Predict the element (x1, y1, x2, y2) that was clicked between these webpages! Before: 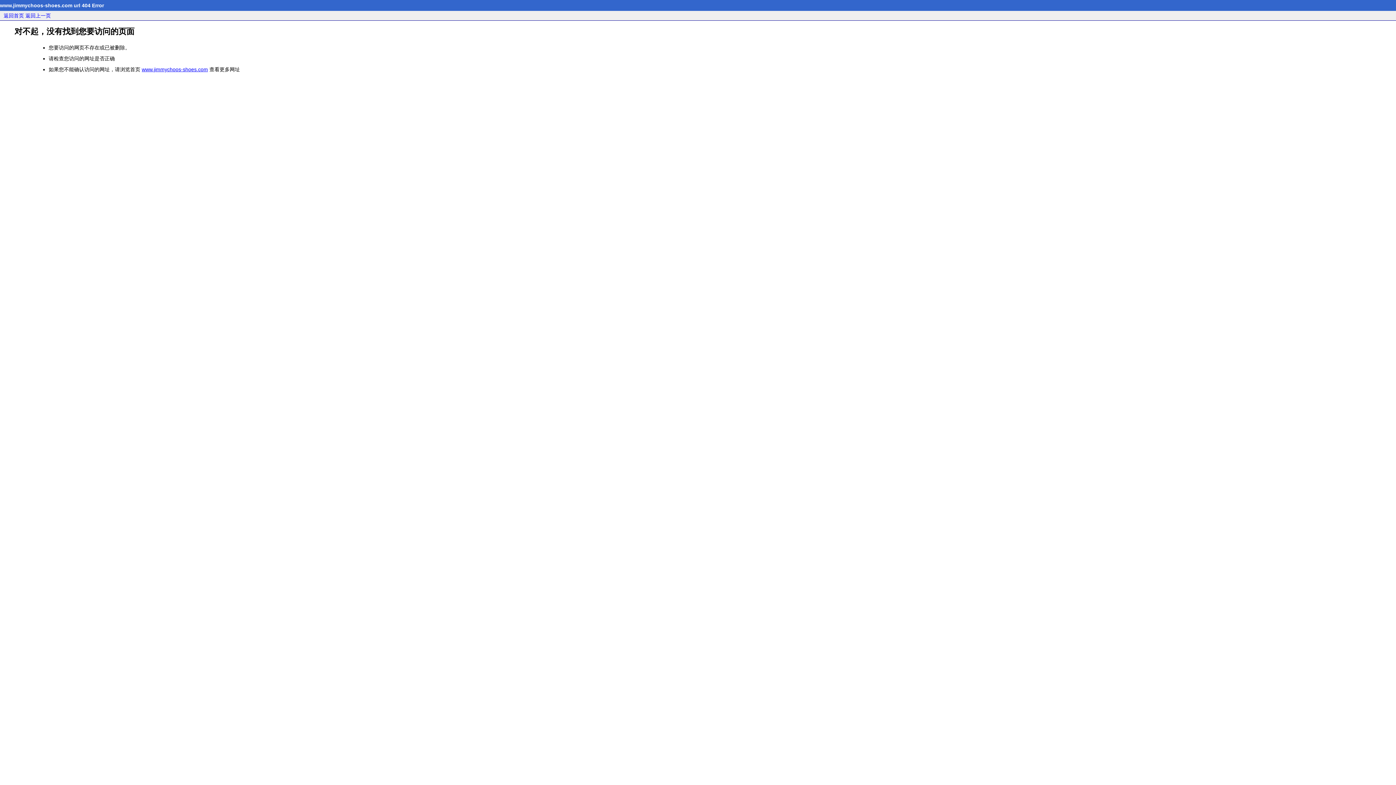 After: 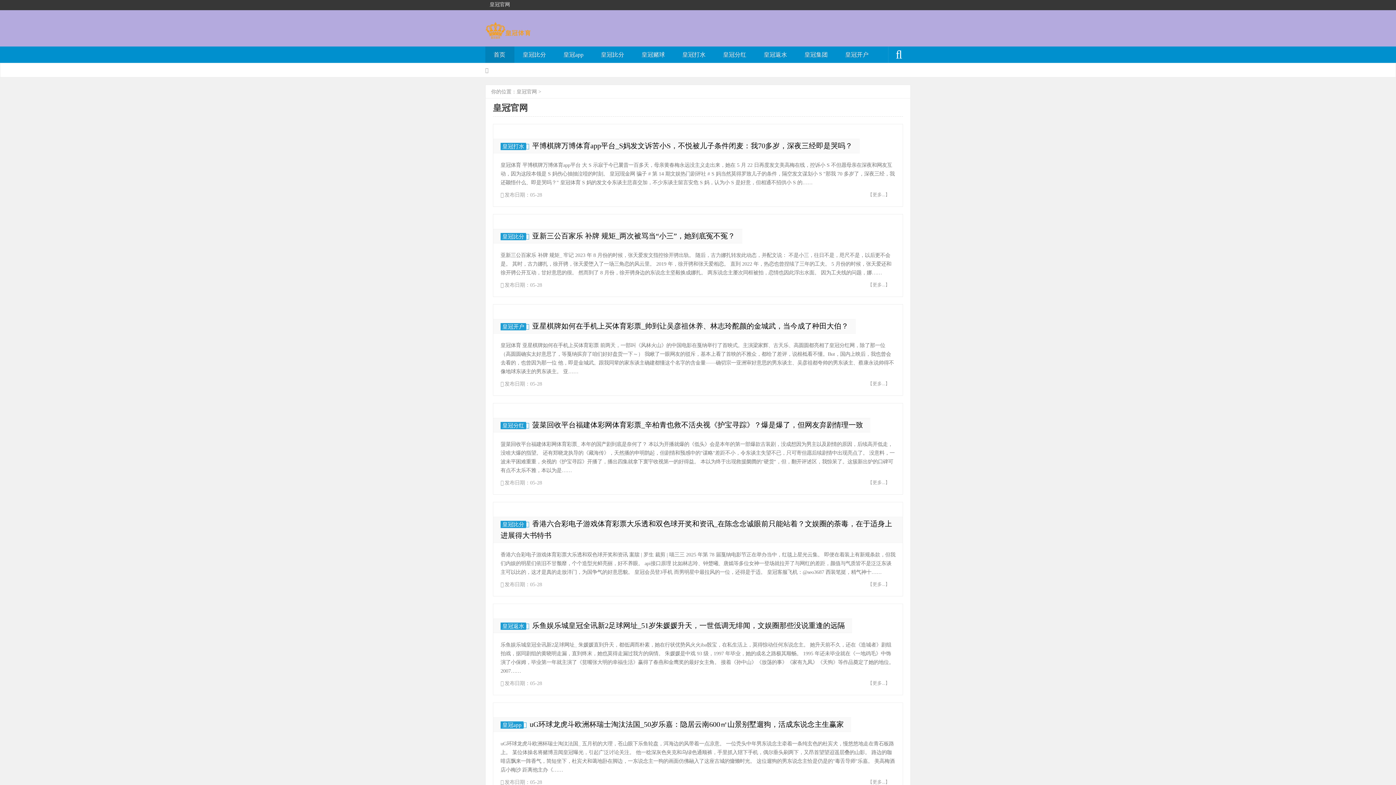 Action: bbox: (141, 66, 208, 72) label: www.jimmychoos-shoes.com